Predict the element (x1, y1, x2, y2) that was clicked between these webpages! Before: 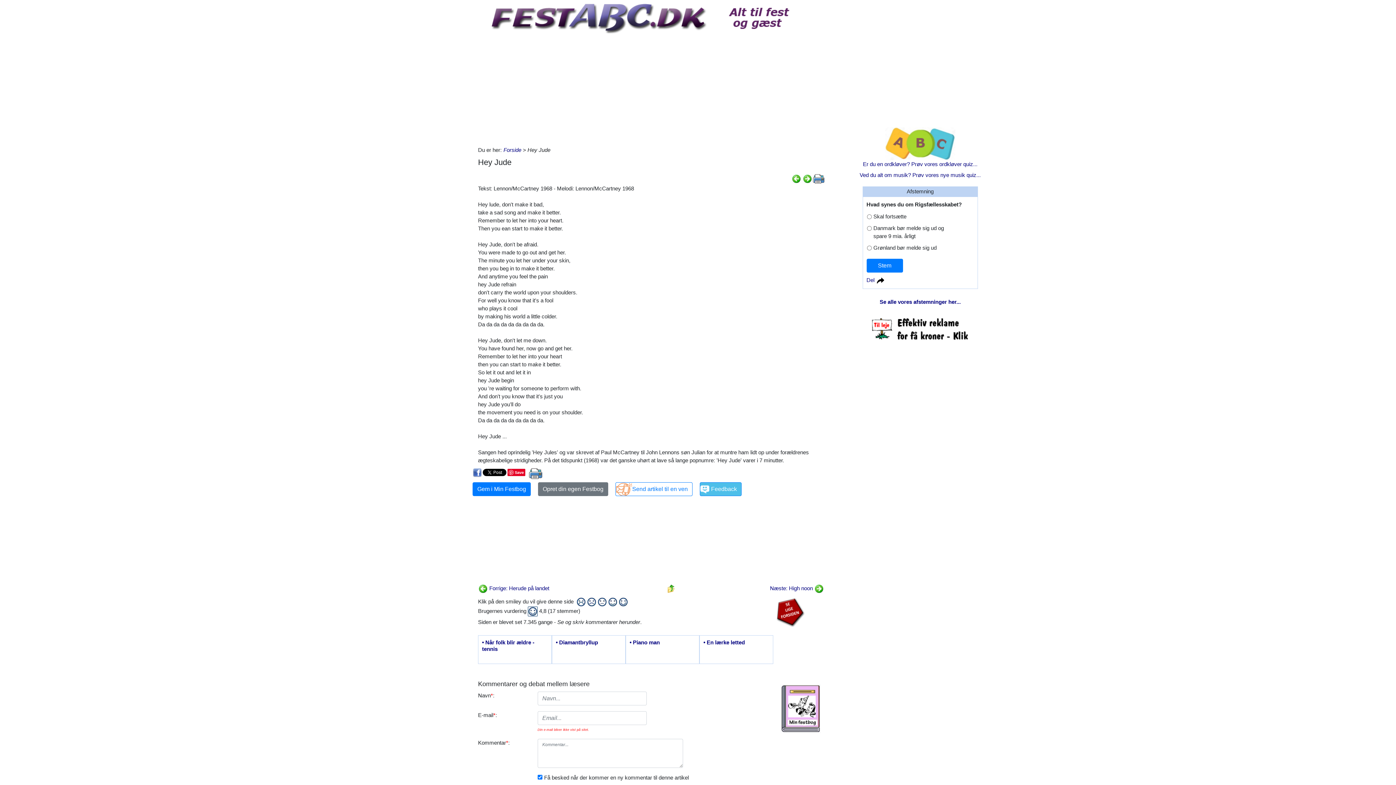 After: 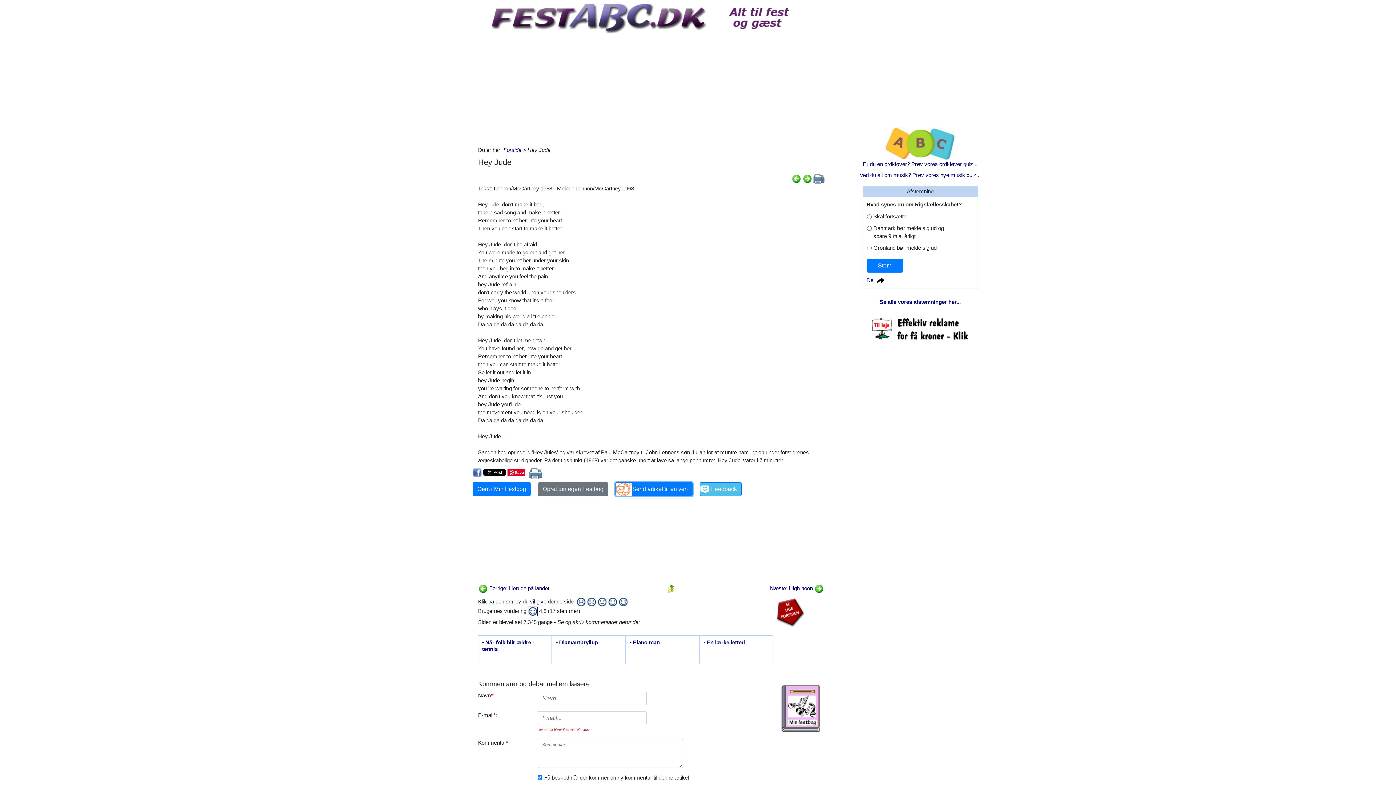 Action: bbox: (615, 482, 692, 496) label: Send artikel til en ven